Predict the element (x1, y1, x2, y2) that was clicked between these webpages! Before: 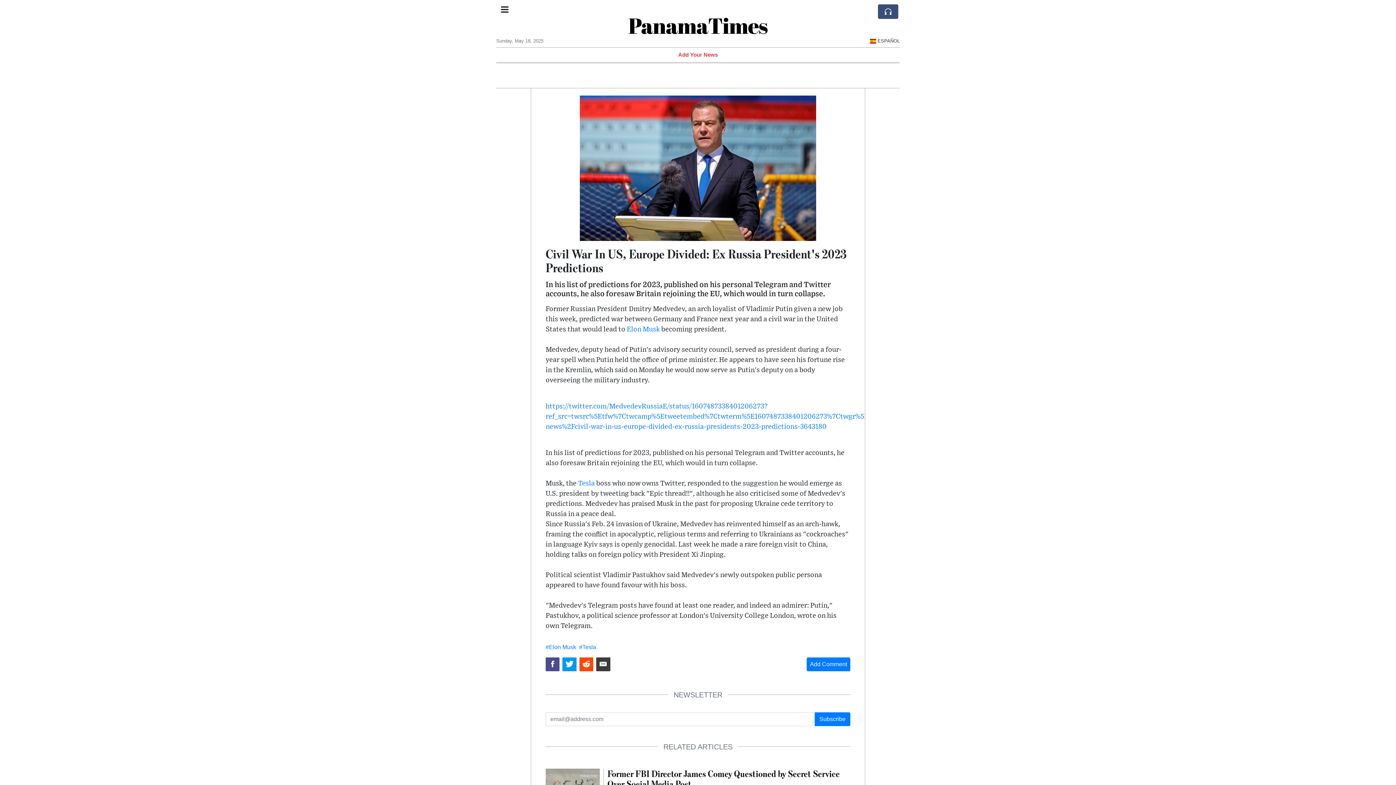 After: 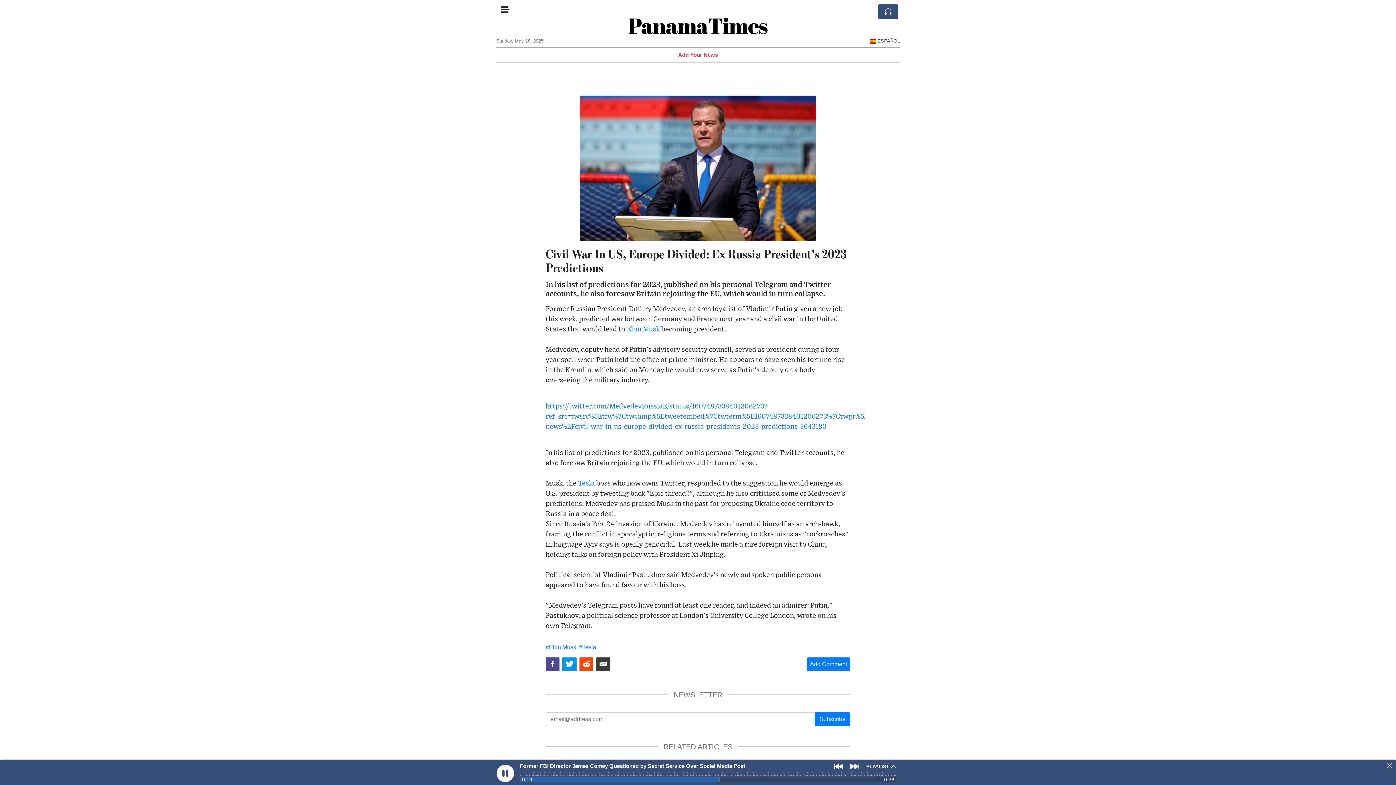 Action: bbox: (878, 4, 898, 18)